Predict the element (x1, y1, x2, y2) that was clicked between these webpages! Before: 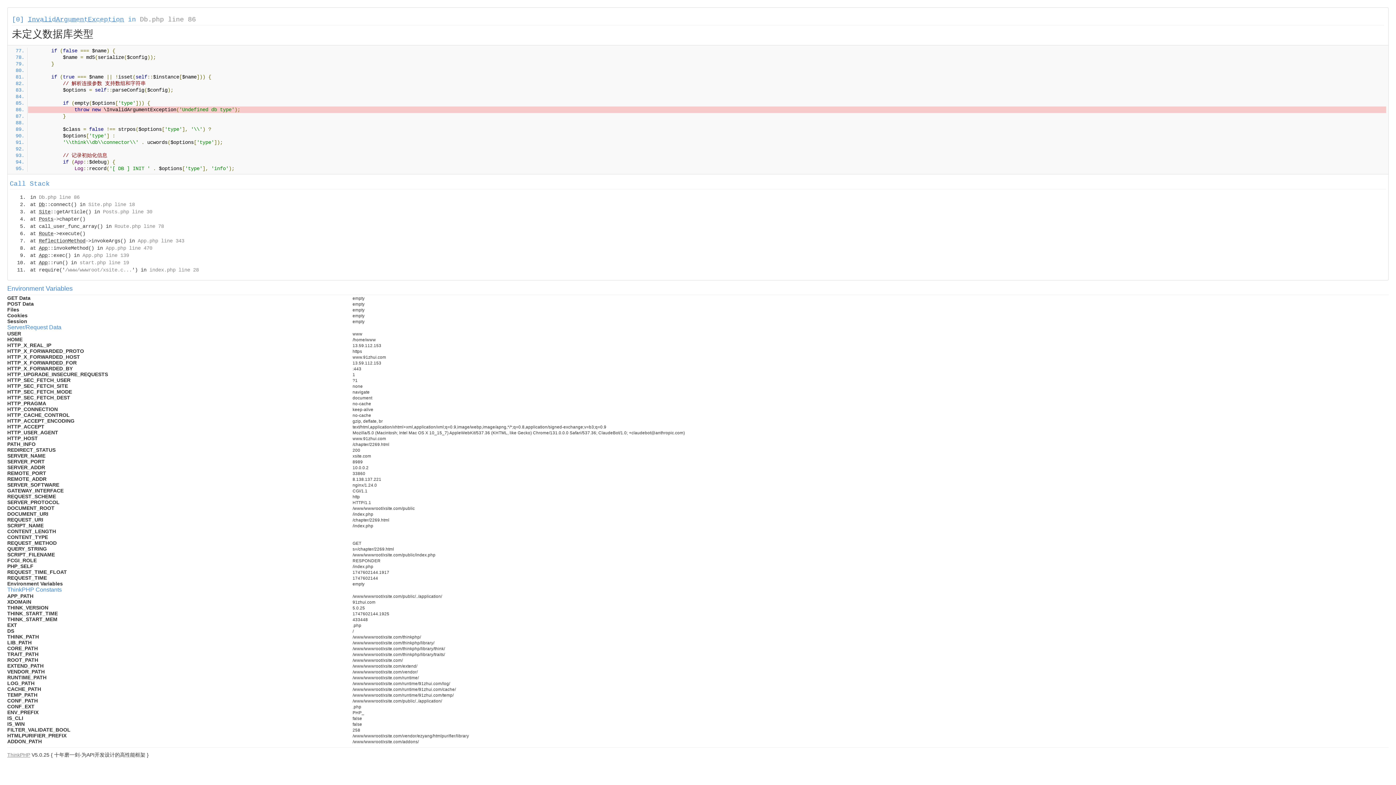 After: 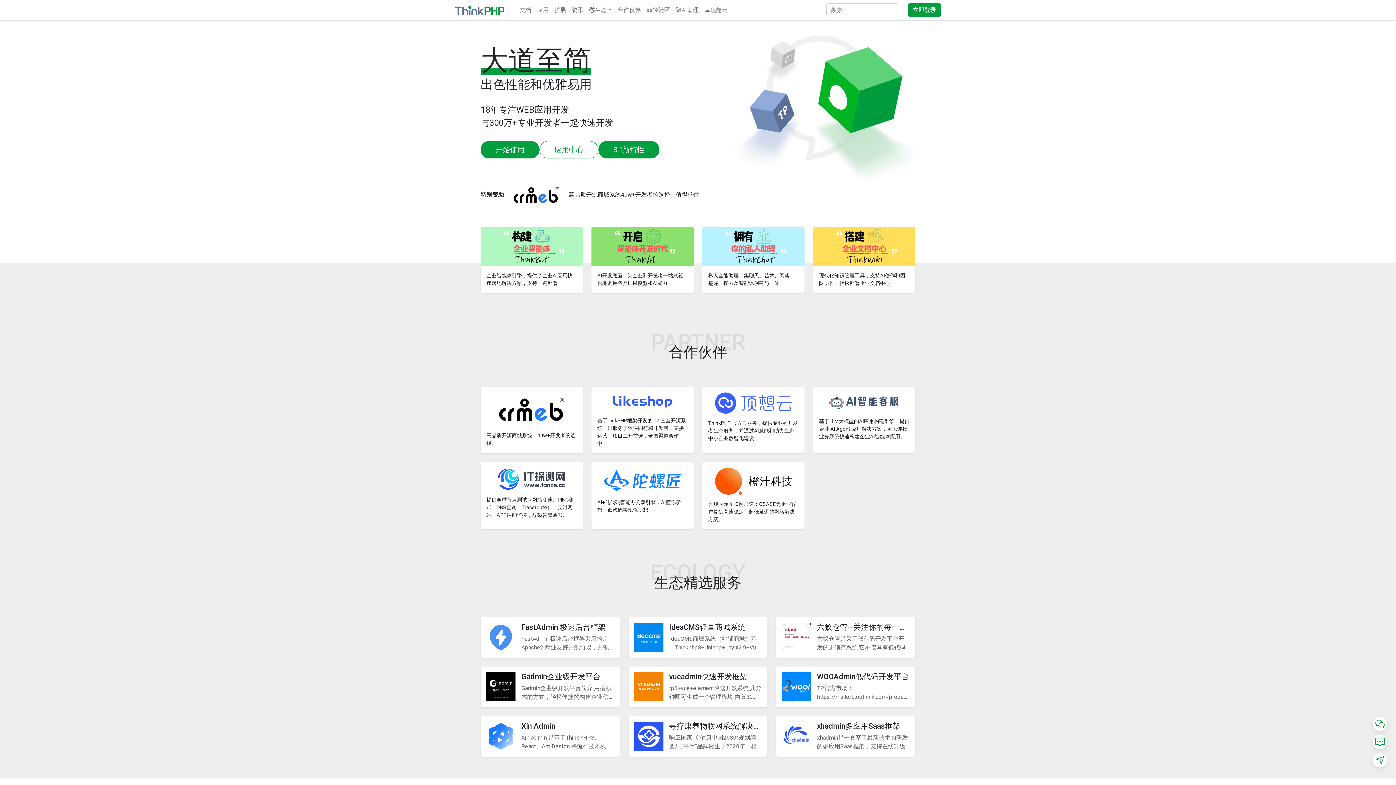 Action: bbox: (7, 752, 30, 758) label: ThinkPHP